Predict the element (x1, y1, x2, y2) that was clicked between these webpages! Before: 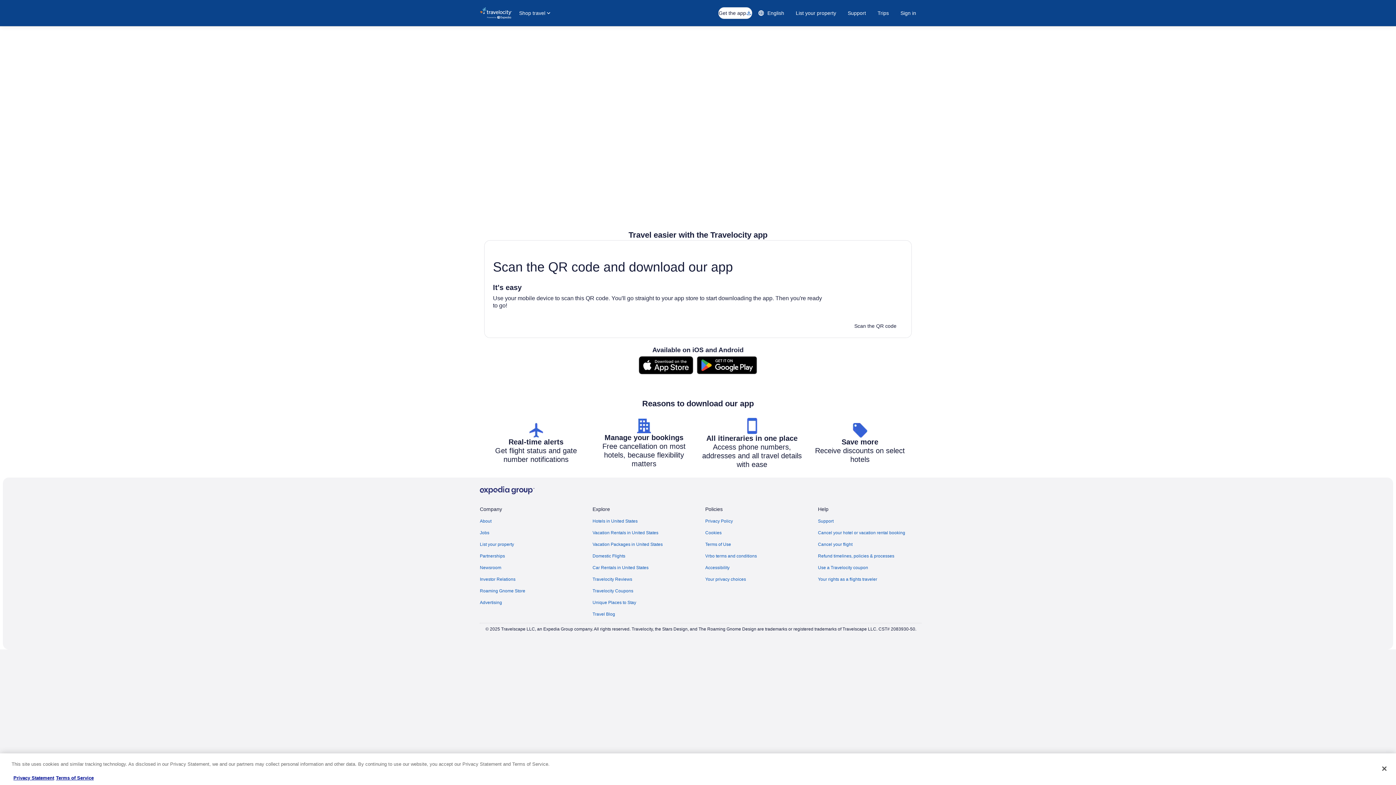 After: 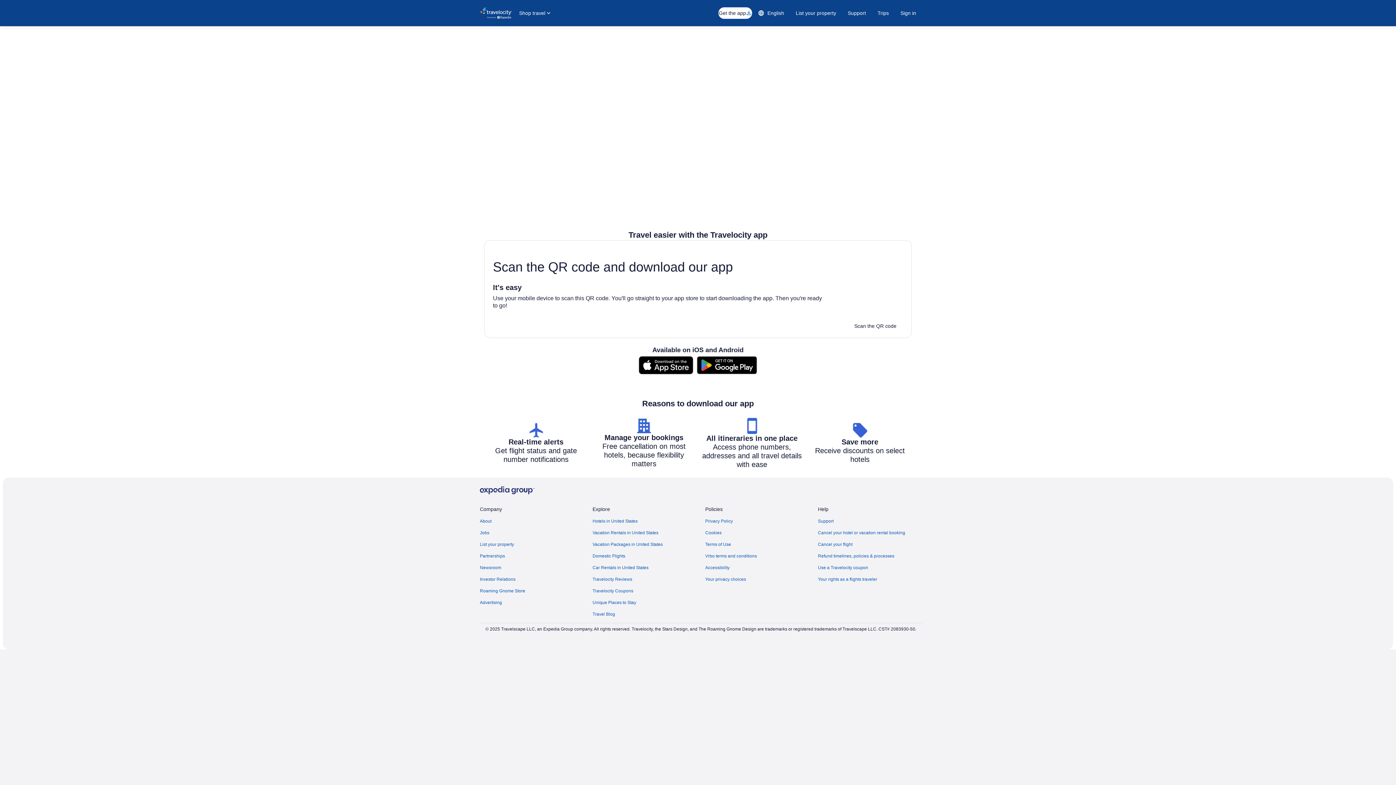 Action: bbox: (484, 400, 912, 409)